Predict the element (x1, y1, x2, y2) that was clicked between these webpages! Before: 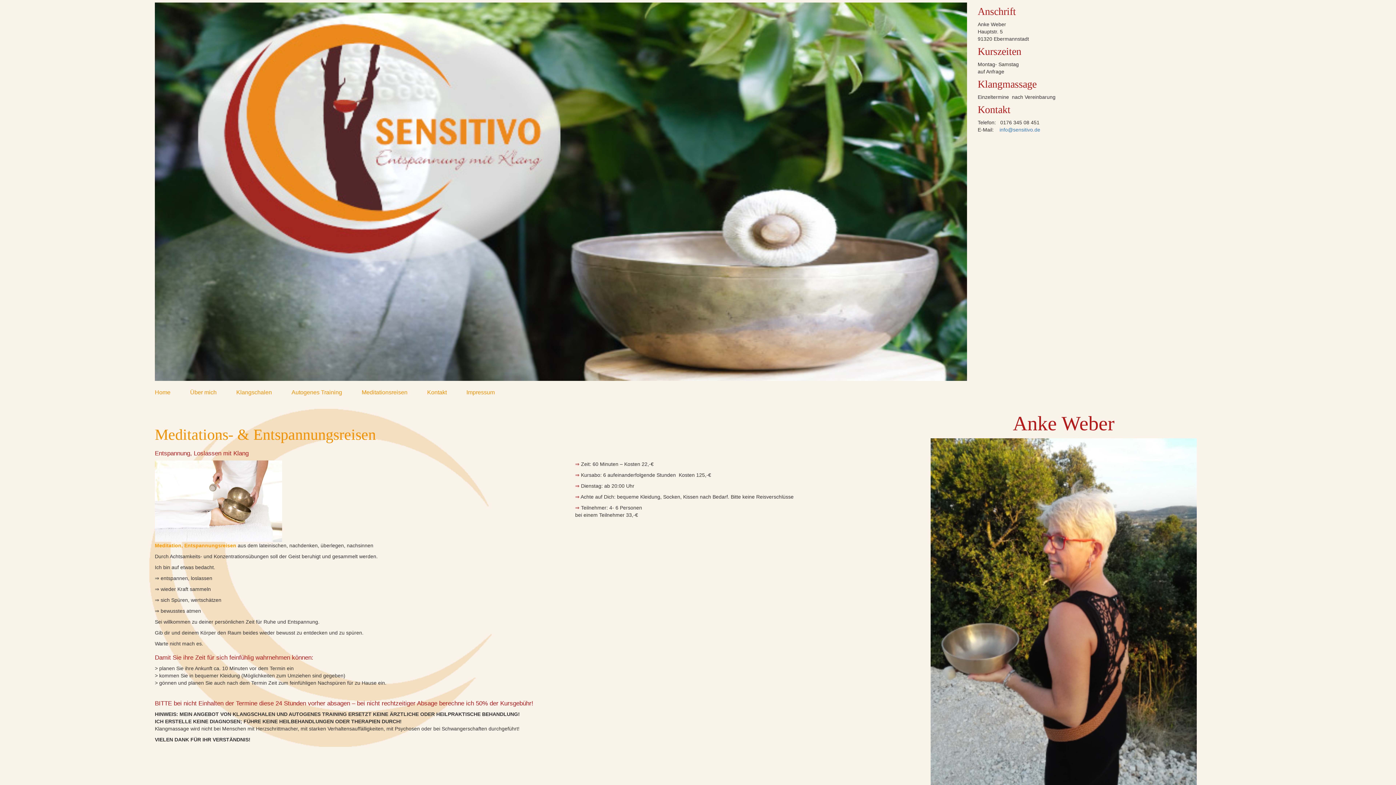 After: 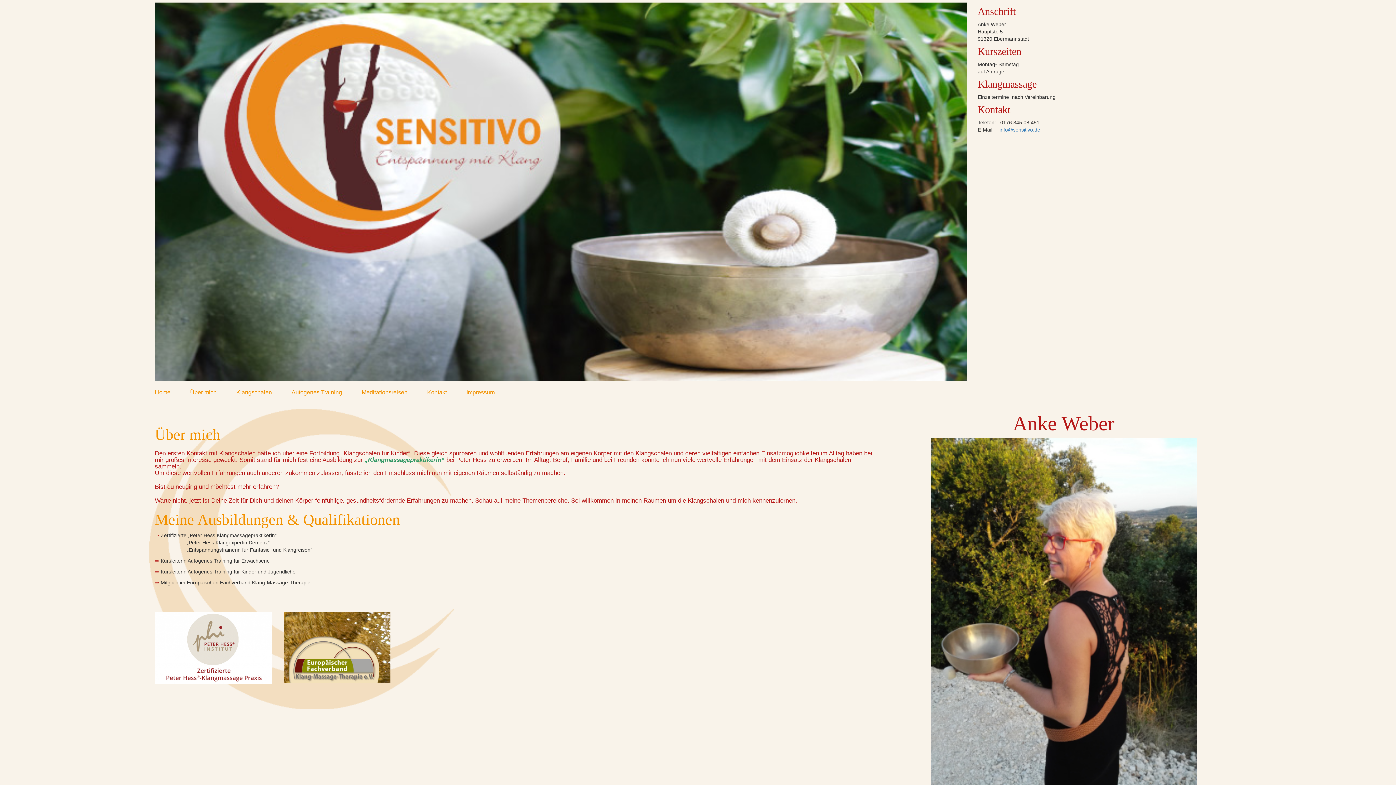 Action: bbox: (184, 383, 230, 401) label: Über mich      